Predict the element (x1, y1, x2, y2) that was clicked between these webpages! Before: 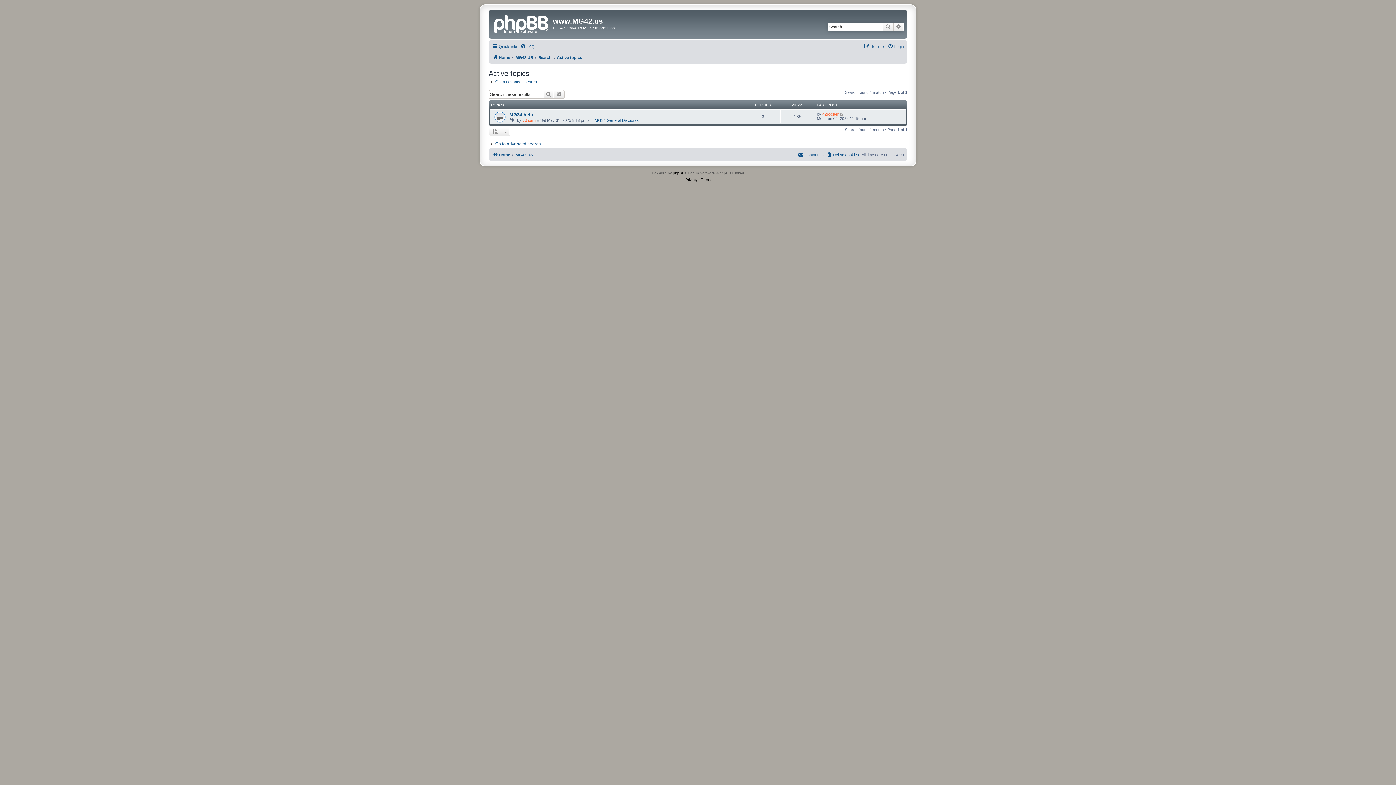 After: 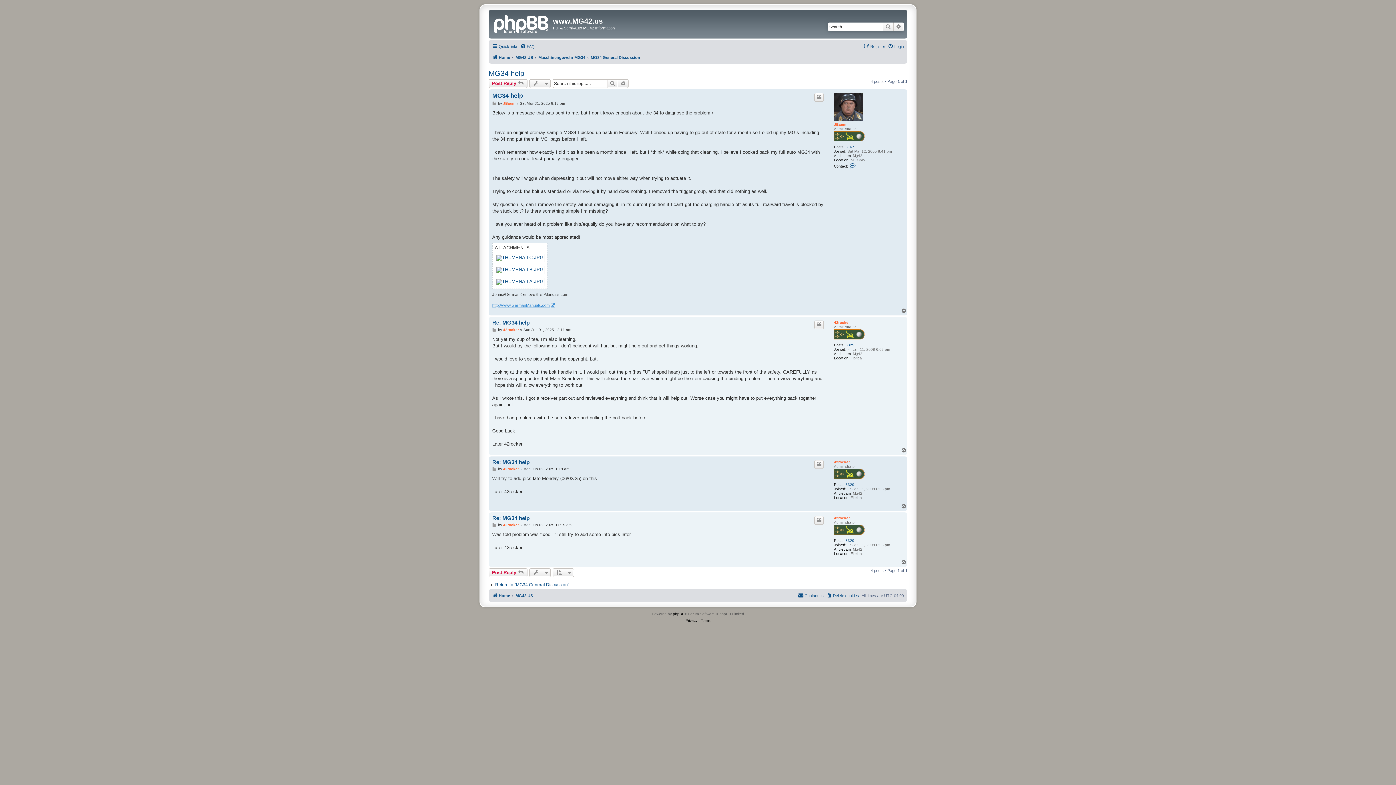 Action: bbox: (509, 112, 533, 117) label: MG34 help